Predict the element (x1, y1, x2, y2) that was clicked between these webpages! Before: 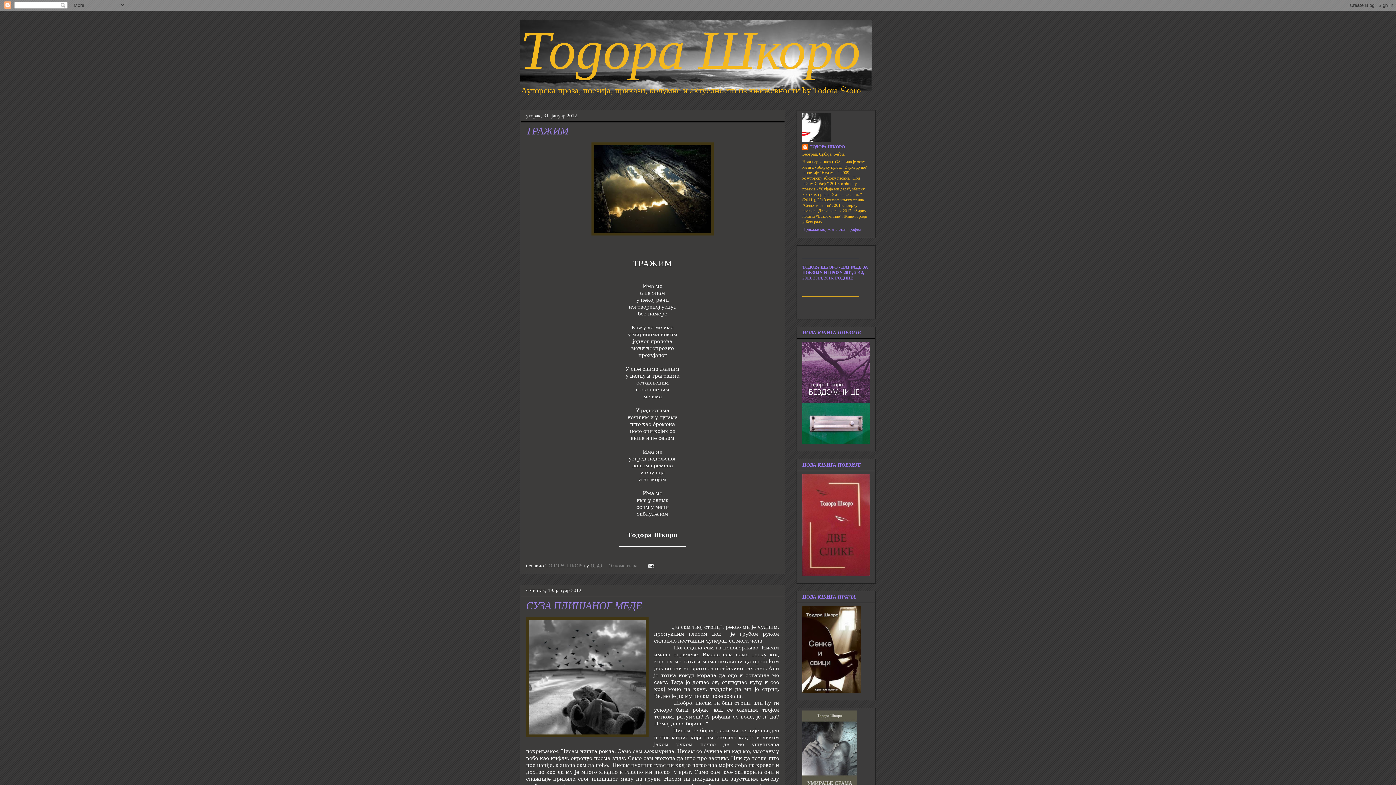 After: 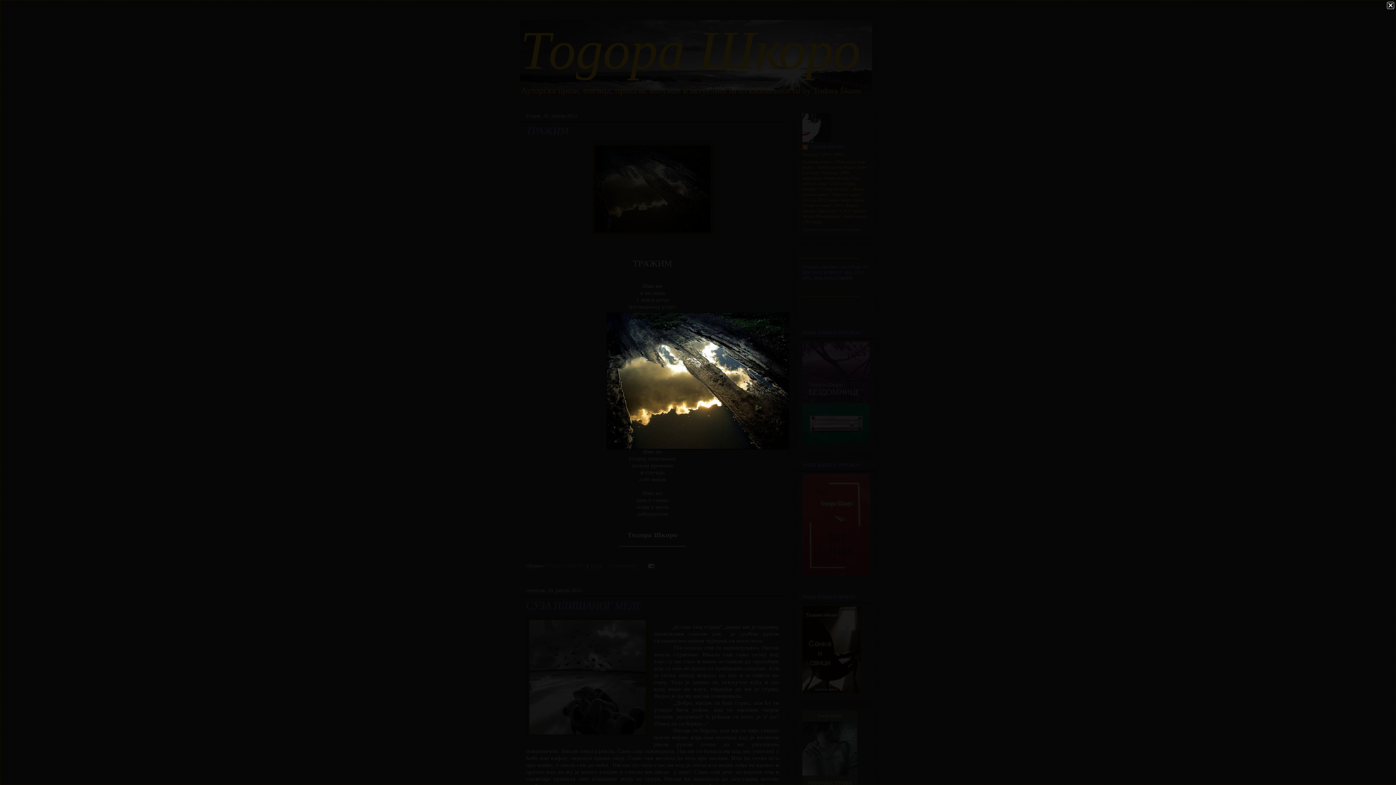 Action: bbox: (591, 231, 714, 237)